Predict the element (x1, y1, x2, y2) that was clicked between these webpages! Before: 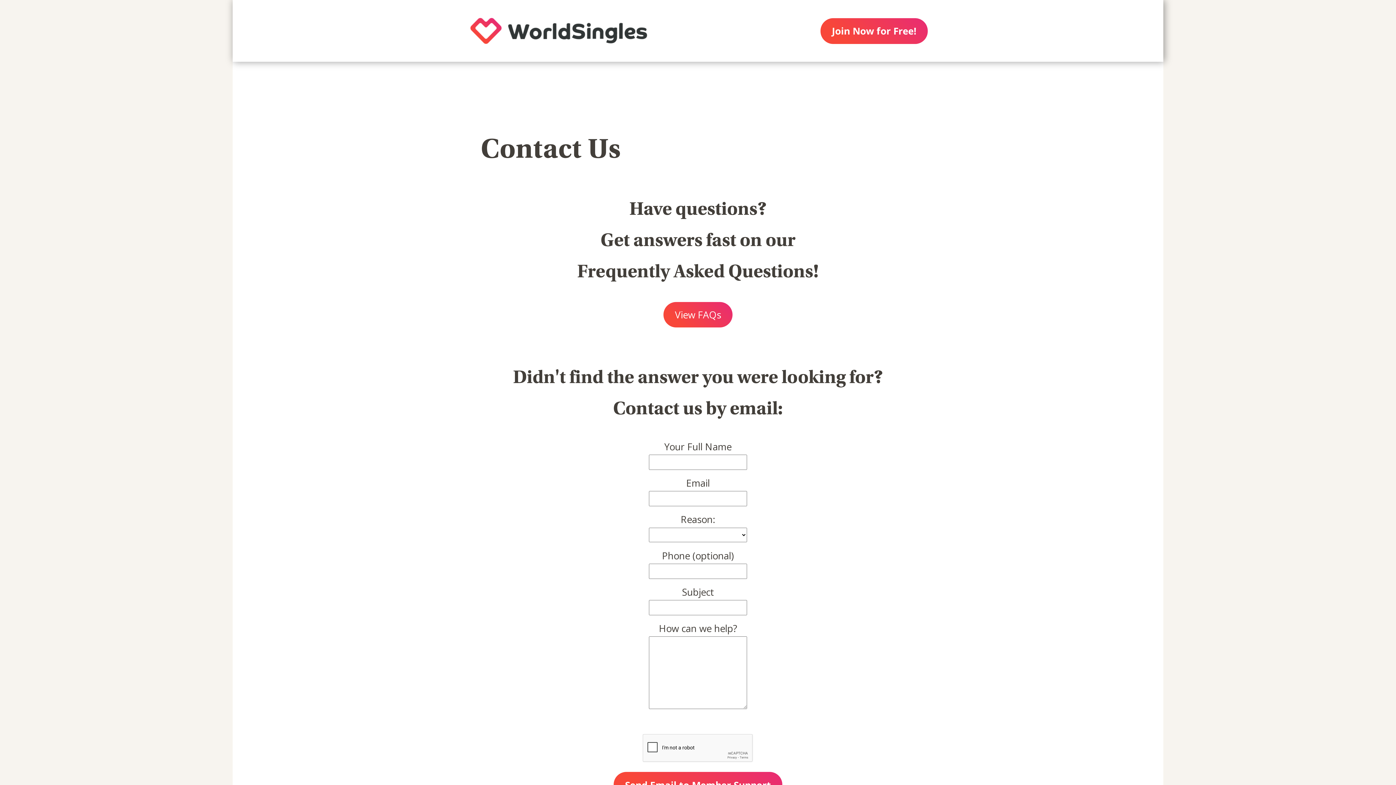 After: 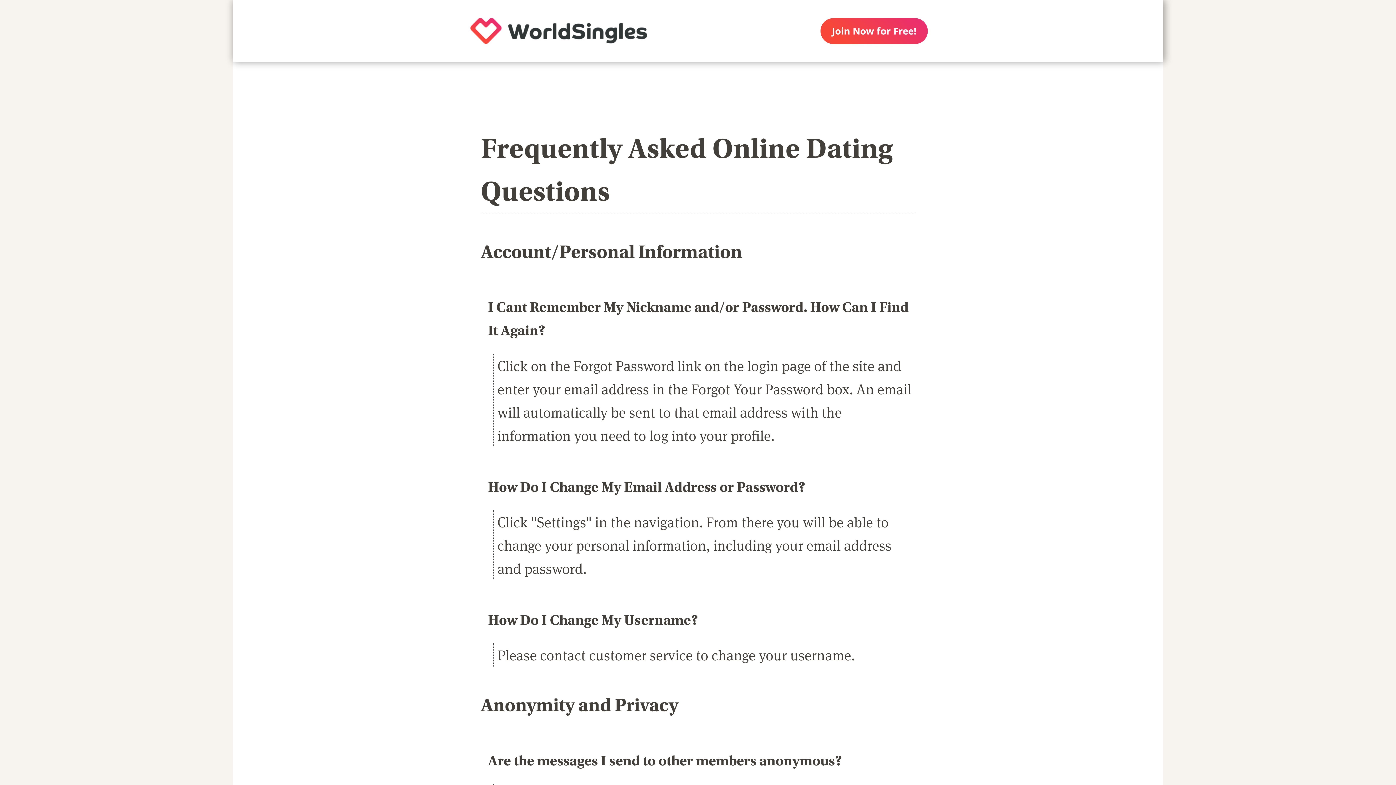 Action: bbox: (663, 302, 732, 327) label: View FAQs